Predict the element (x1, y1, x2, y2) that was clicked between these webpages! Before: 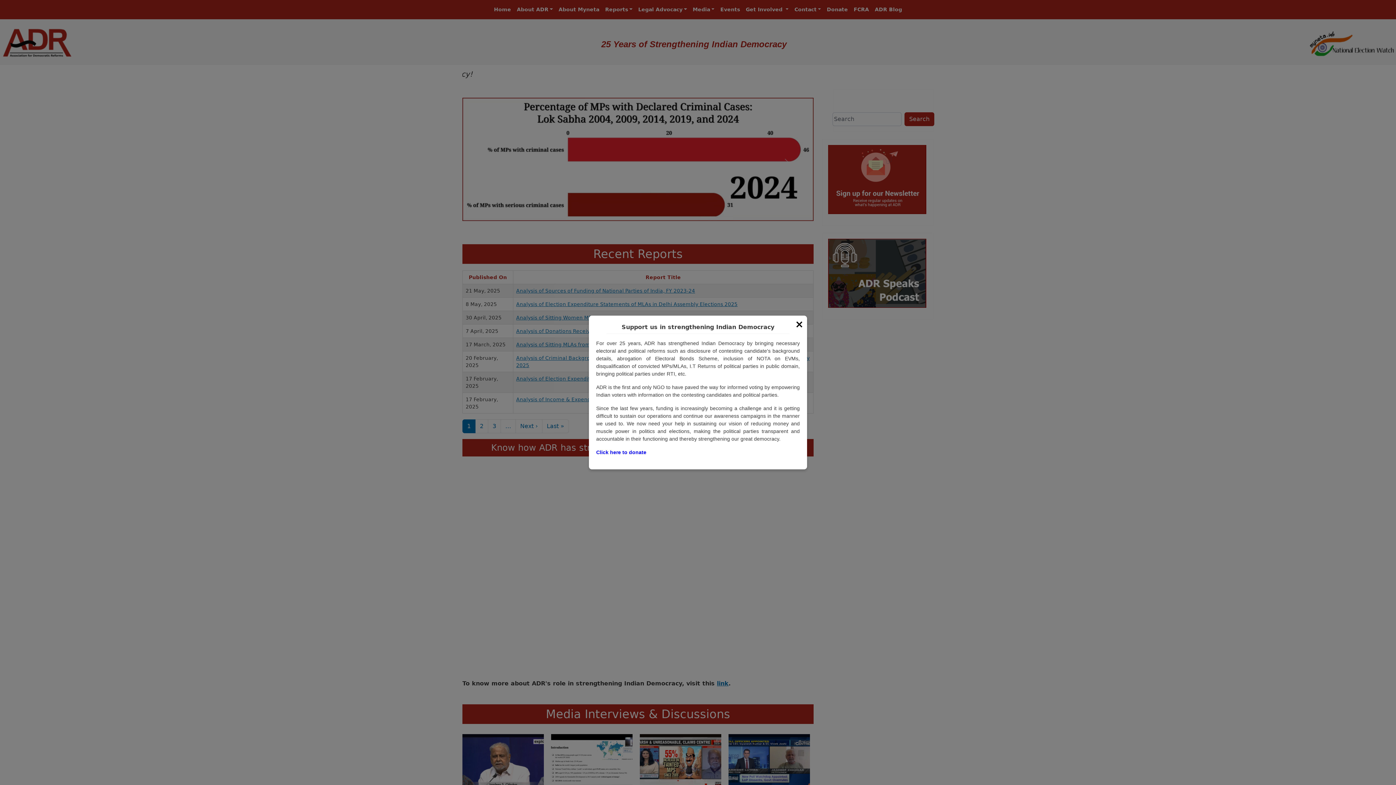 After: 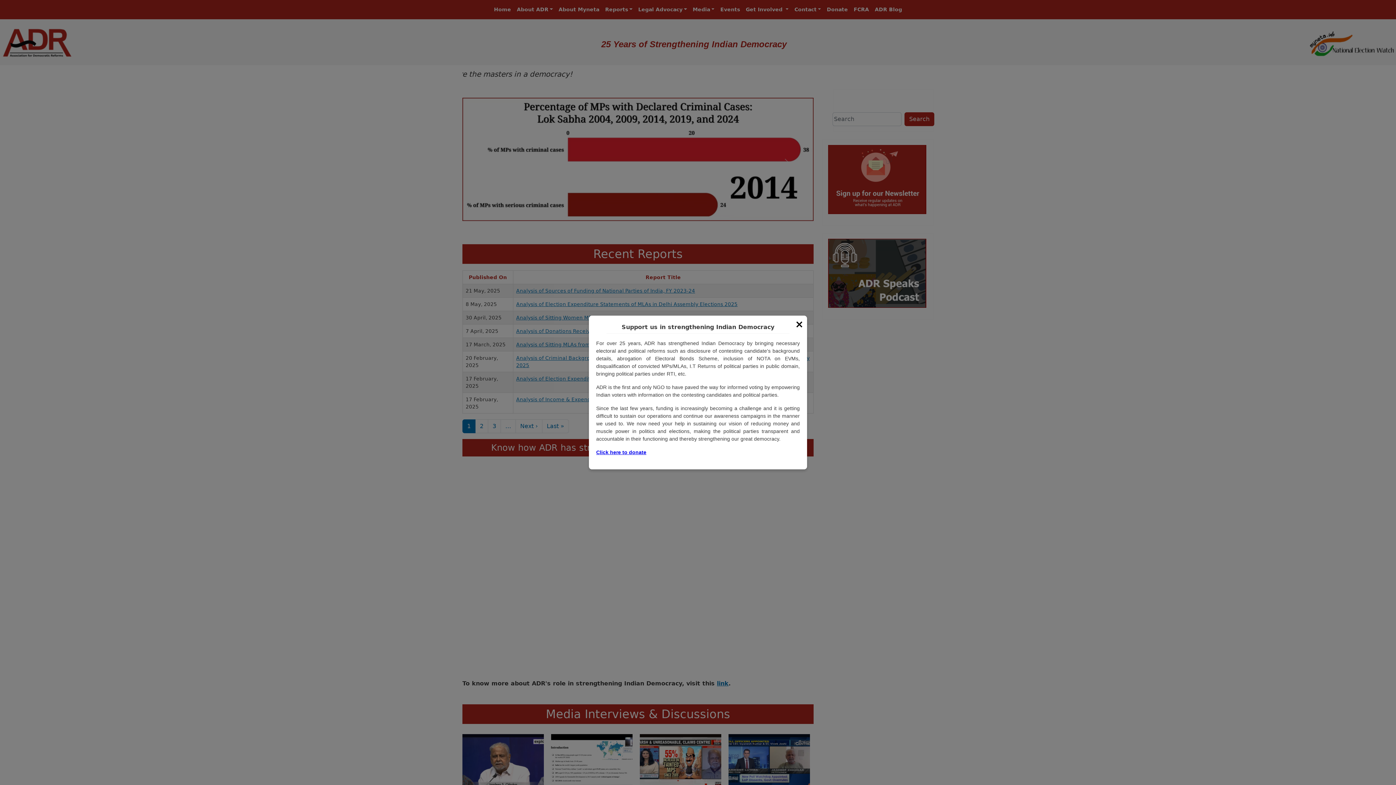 Action: label: Click here to donate bbox: (596, 449, 646, 455)